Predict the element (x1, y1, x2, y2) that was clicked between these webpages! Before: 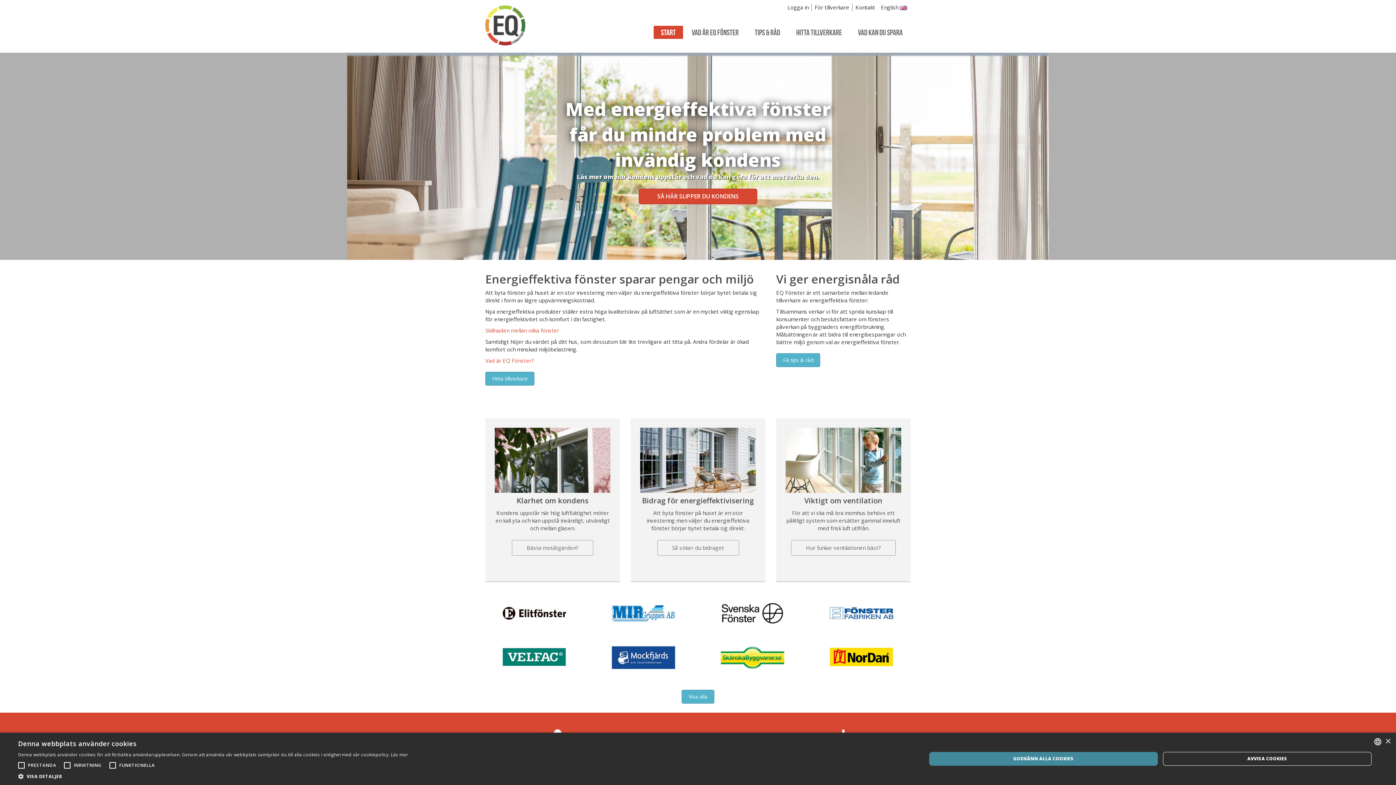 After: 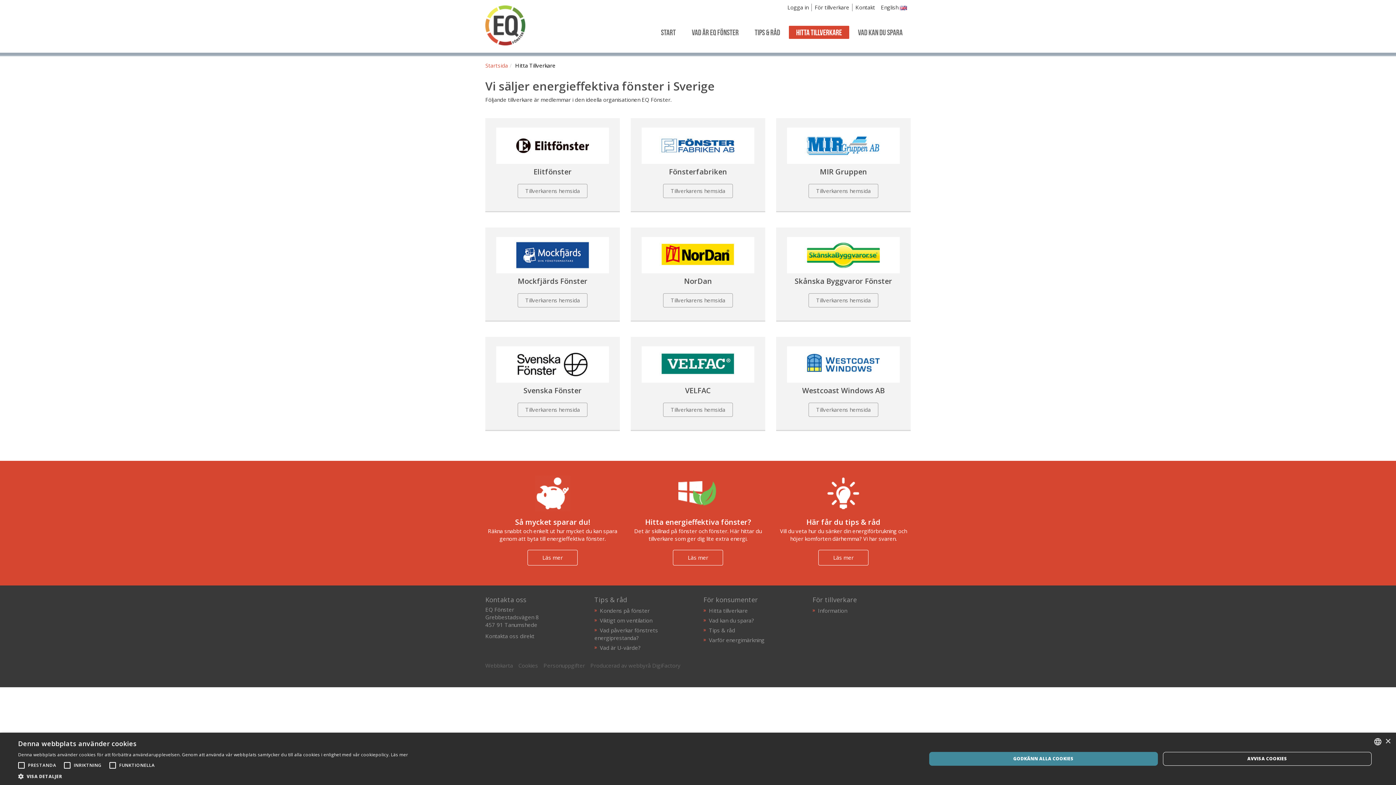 Action: bbox: (485, 372, 534, 385) label: Hitta tillverkare